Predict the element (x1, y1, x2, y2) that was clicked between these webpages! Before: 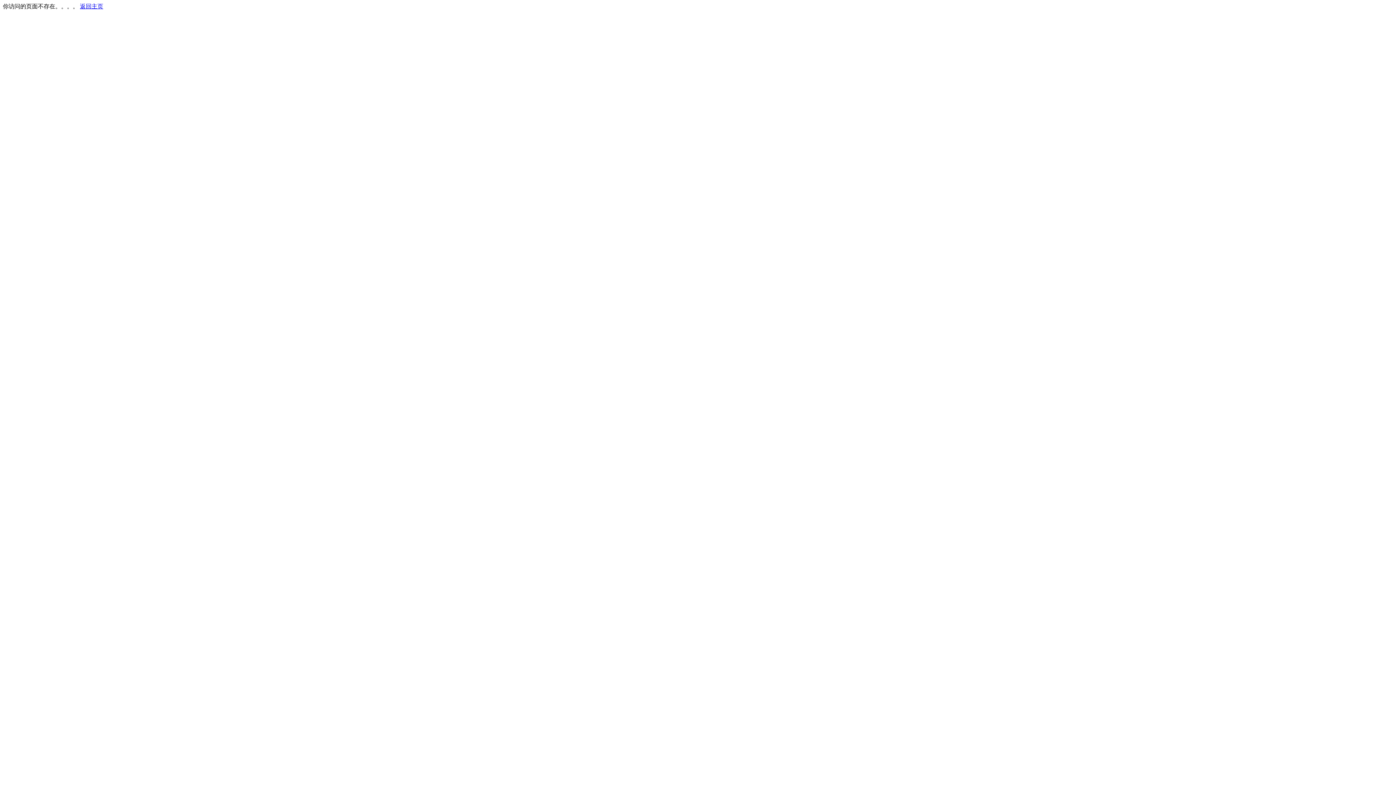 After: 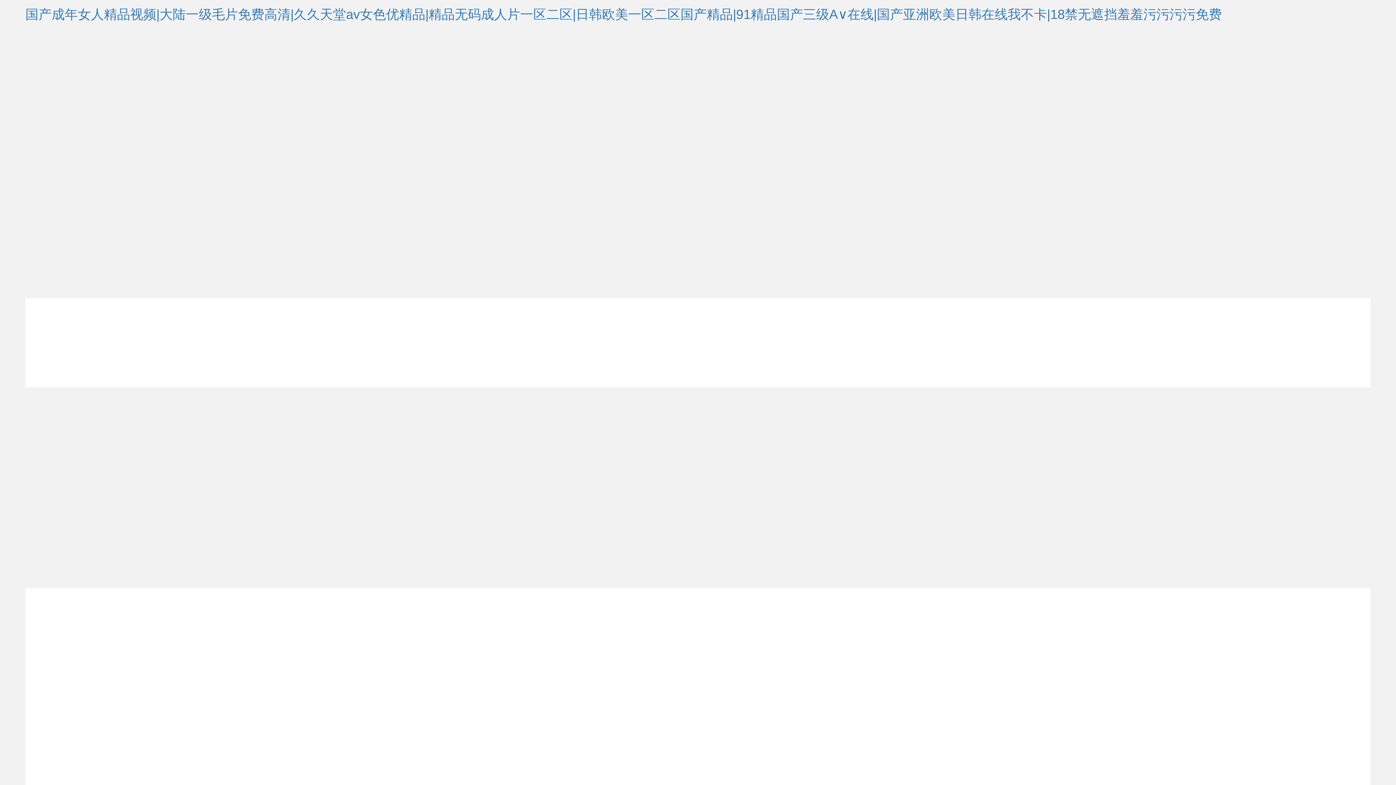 Action: label: 返回主页 bbox: (80, 3, 103, 9)